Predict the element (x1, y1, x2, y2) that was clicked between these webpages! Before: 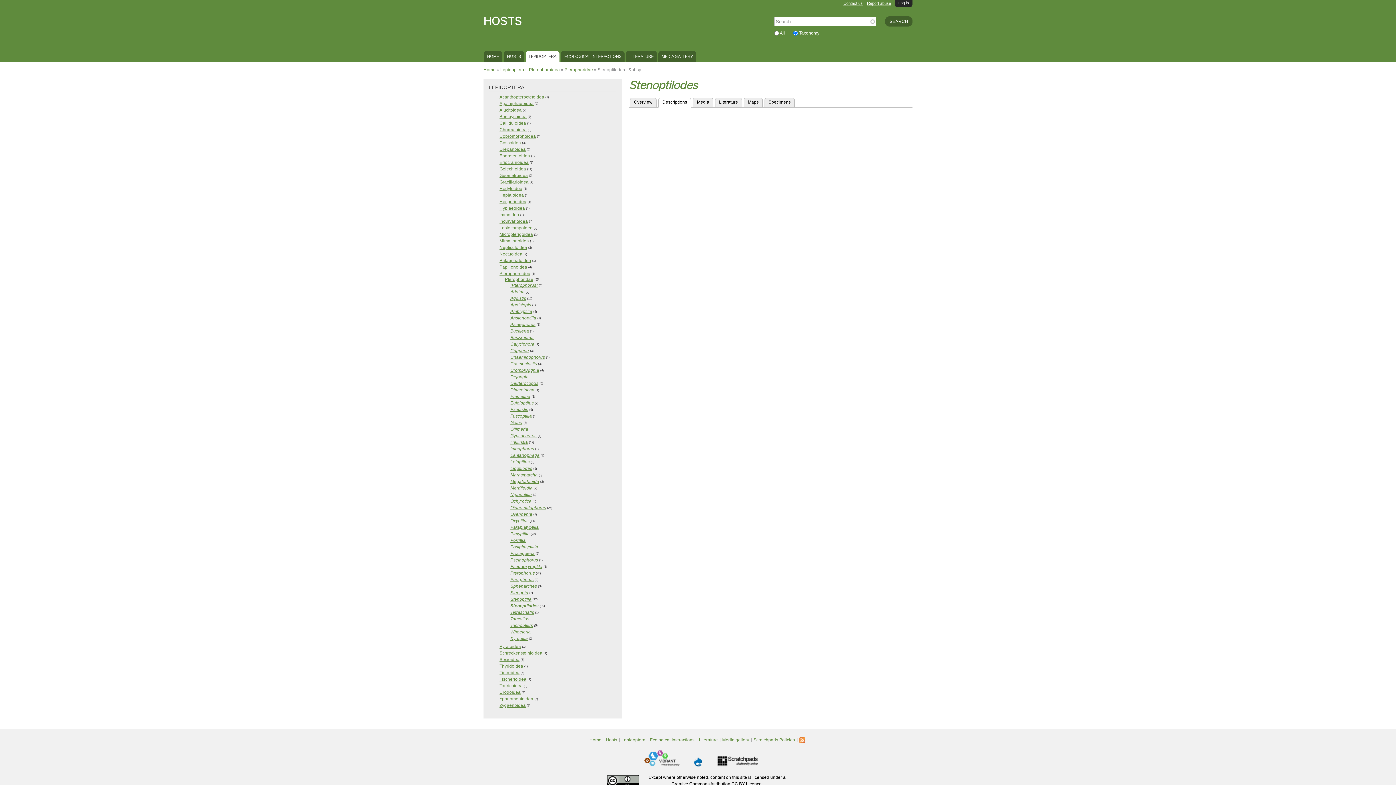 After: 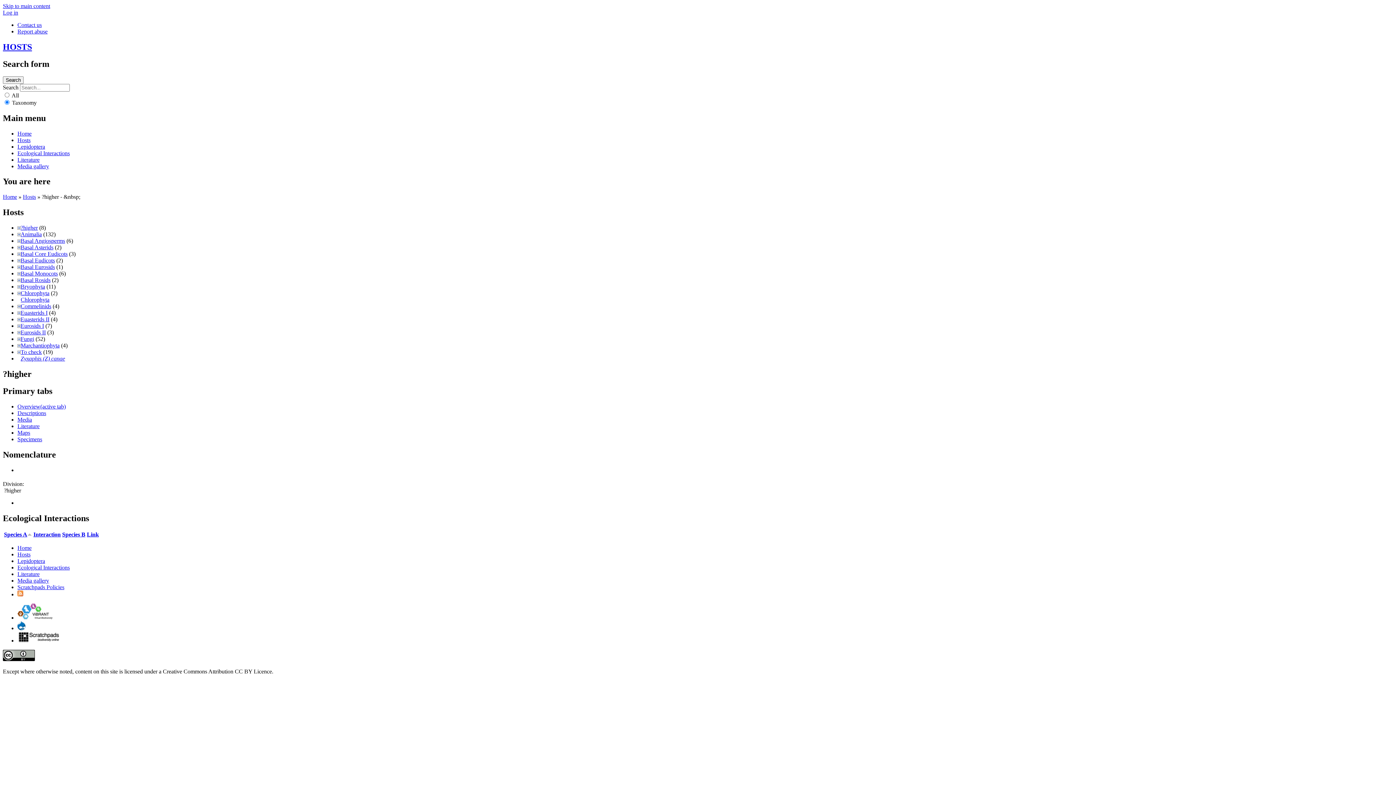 Action: label: Hosts bbox: (605, 717, 619, 722)